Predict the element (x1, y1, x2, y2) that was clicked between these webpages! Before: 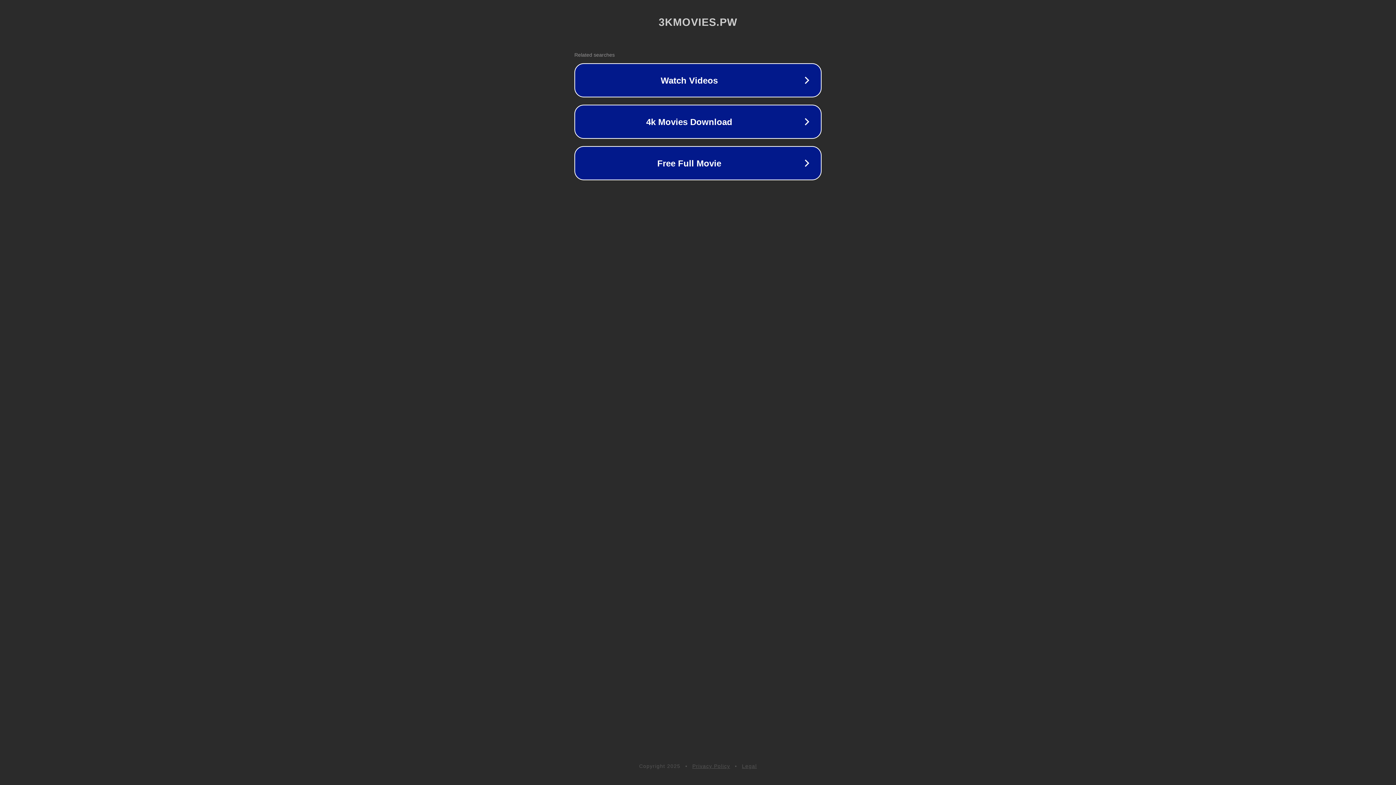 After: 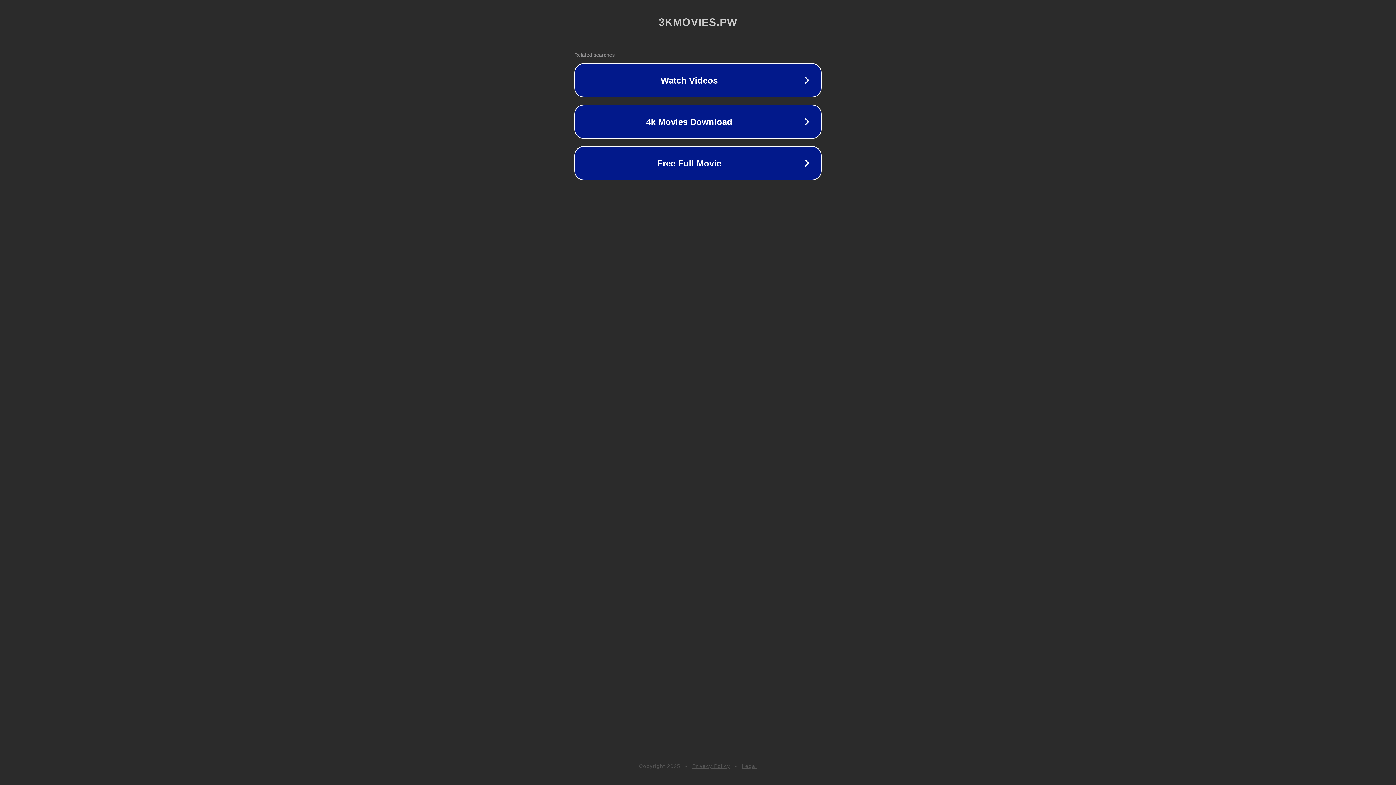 Action: bbox: (742, 763, 757, 769) label: Legal